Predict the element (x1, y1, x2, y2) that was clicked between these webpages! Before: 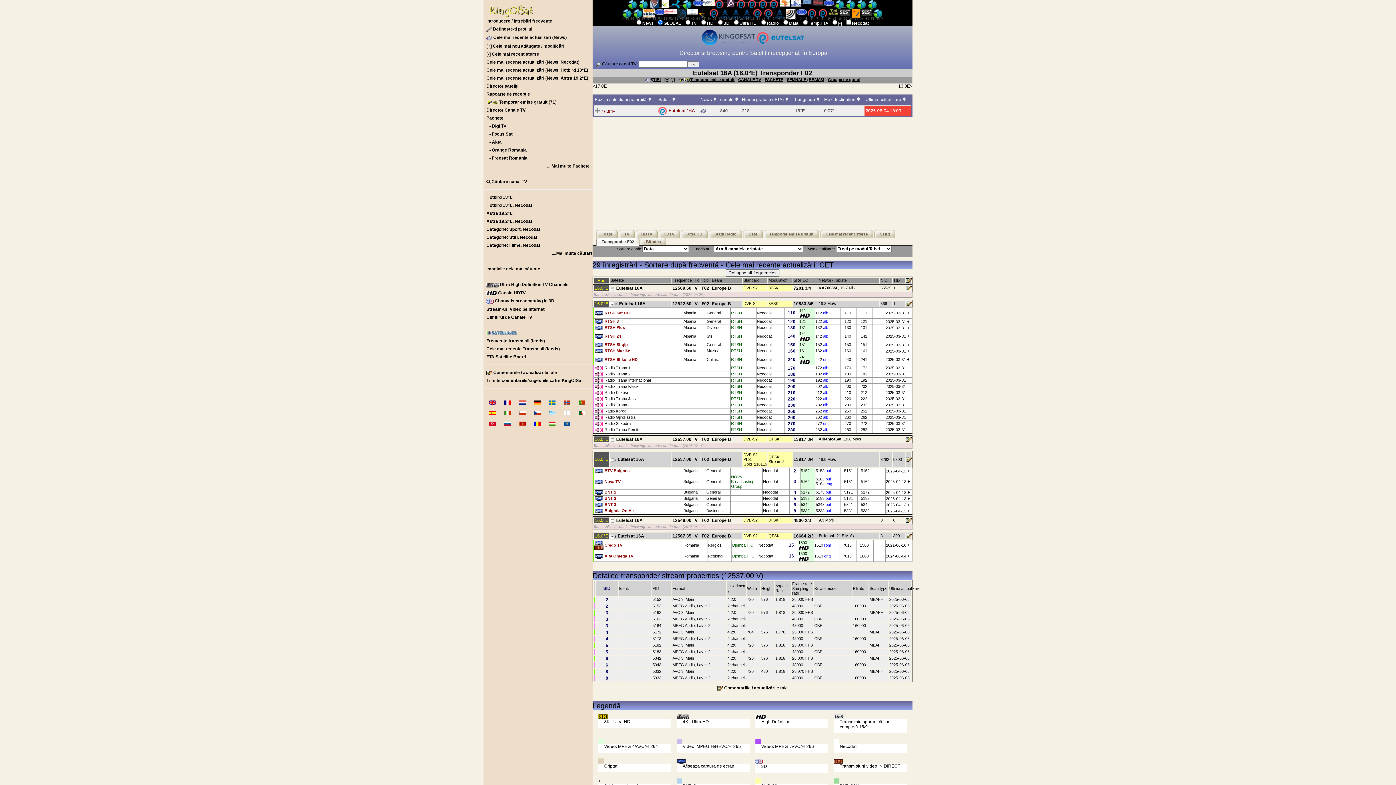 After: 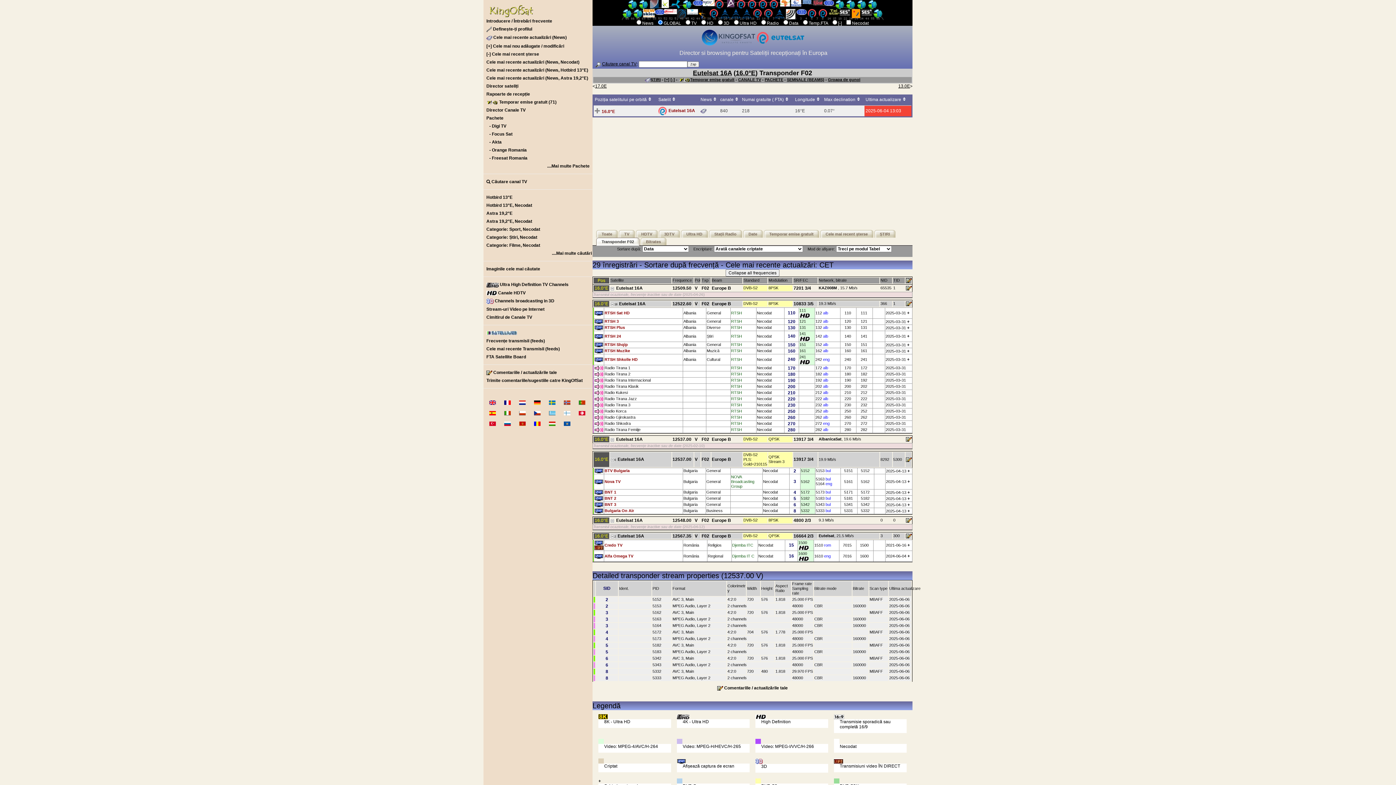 Action: bbox: (798, 545, 809, 549)